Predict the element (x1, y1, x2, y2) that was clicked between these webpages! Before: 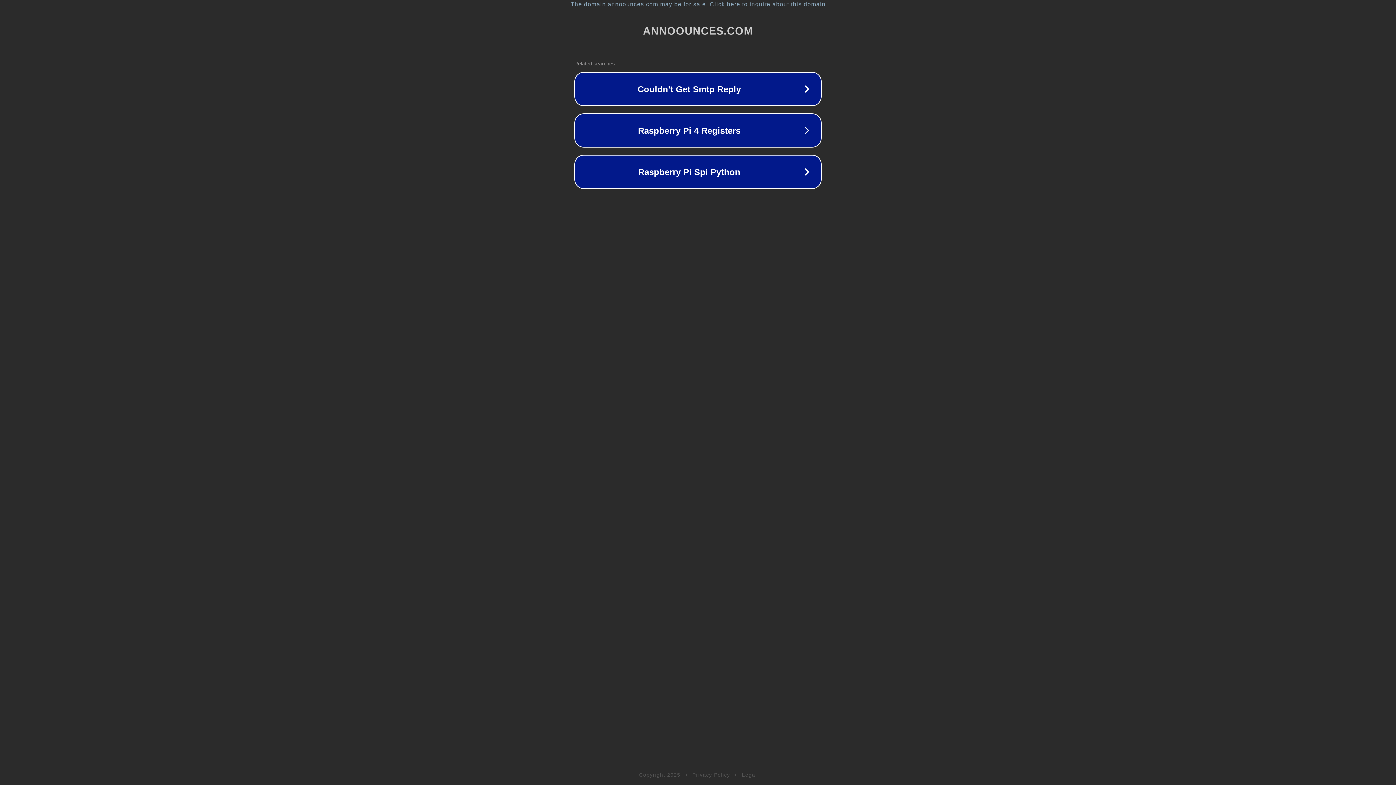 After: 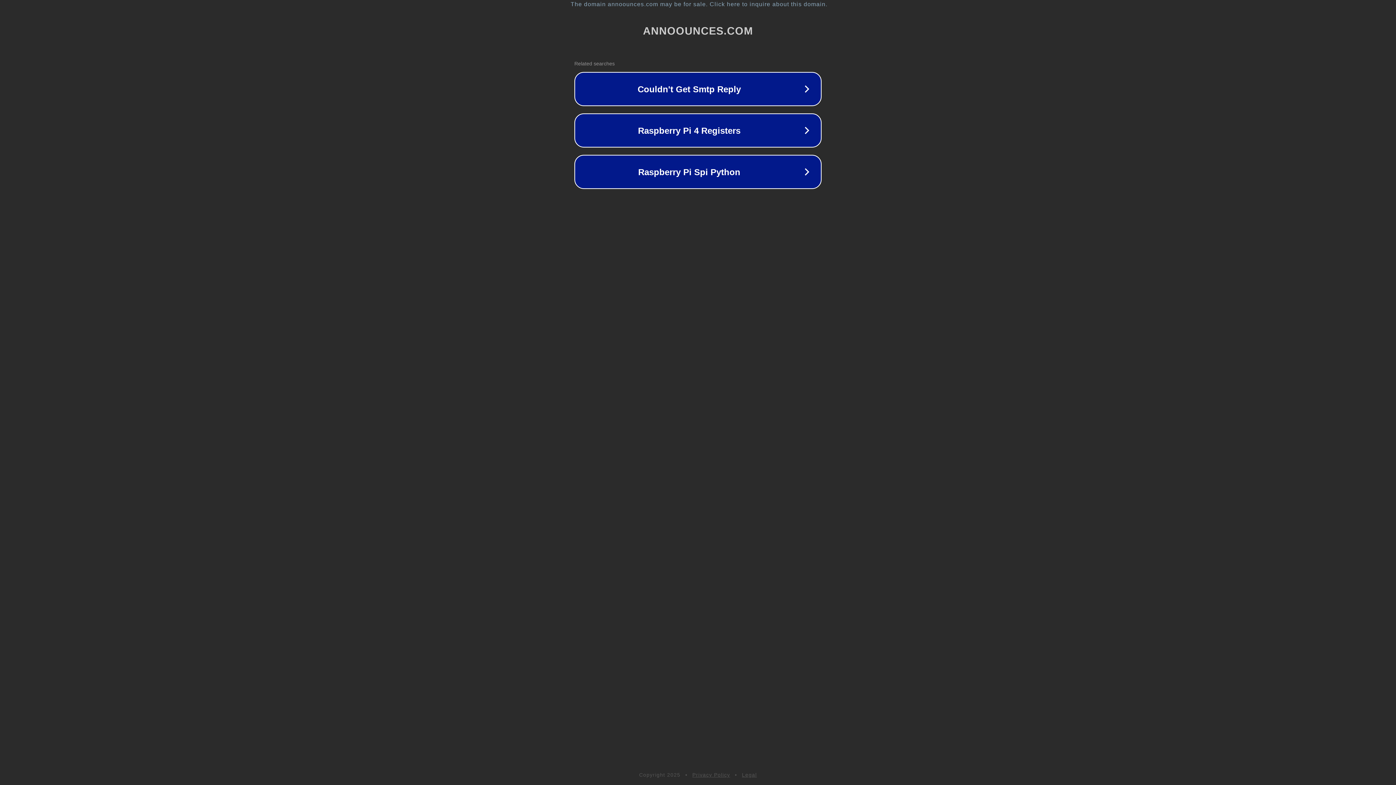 Action: bbox: (742, 772, 757, 778) label: Legal